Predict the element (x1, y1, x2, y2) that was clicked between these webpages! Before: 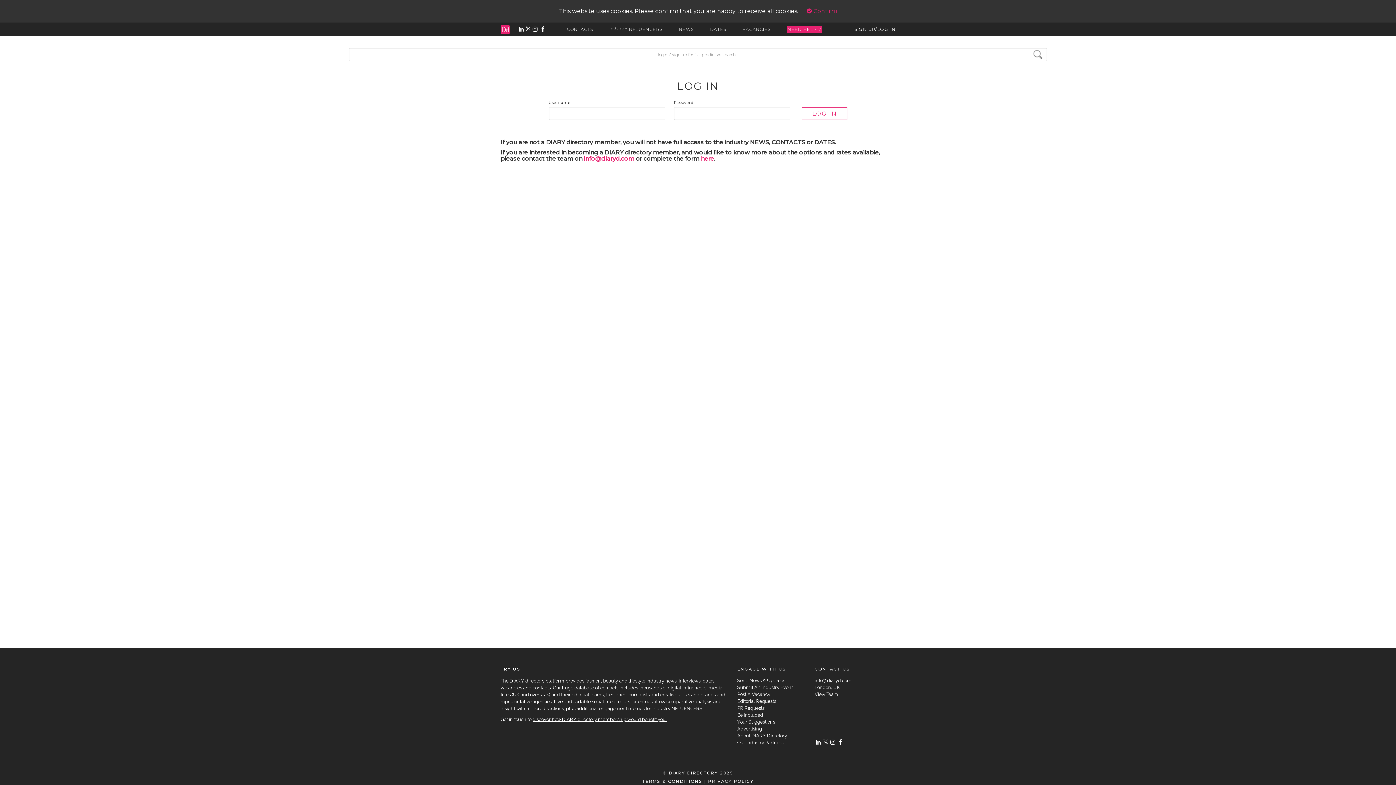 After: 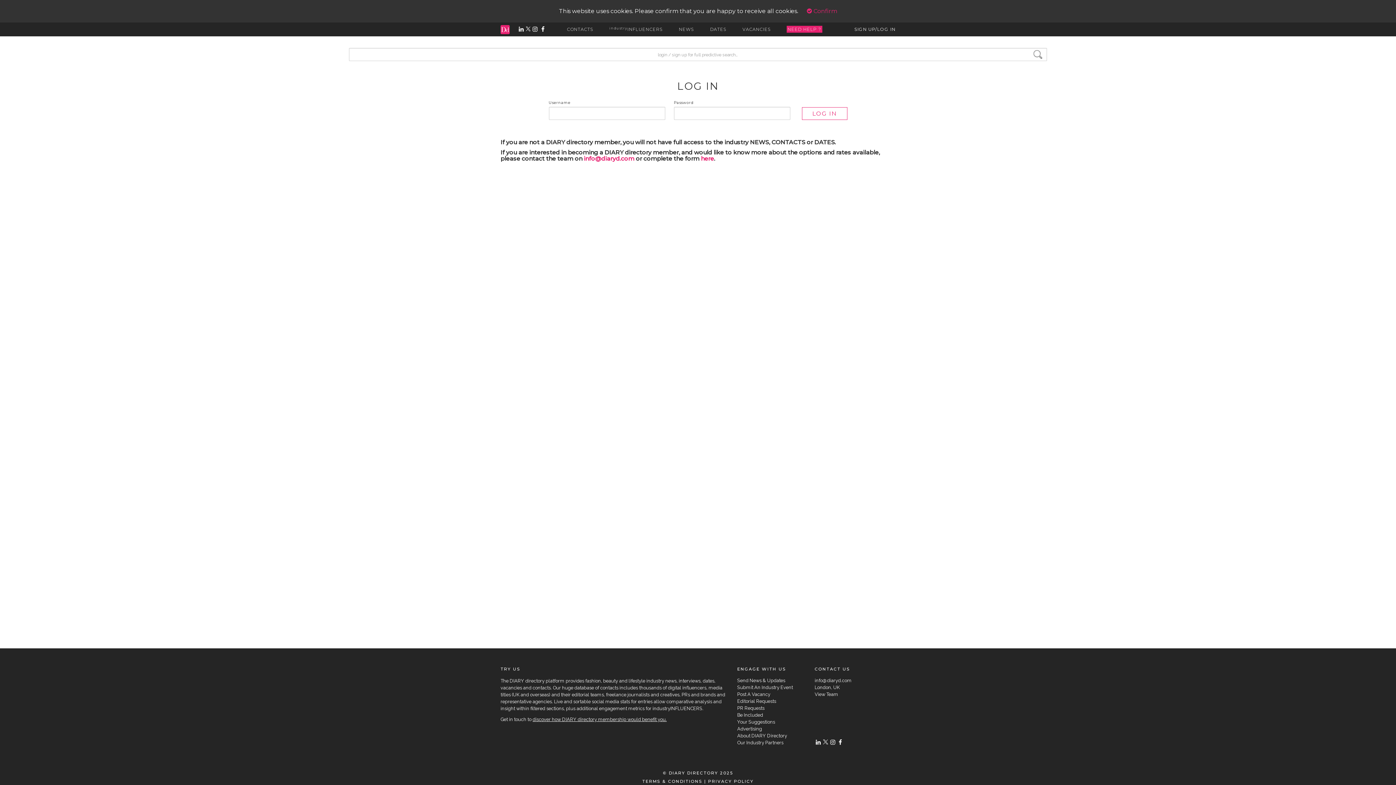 Action: bbox: (525, 25, 530, 33)